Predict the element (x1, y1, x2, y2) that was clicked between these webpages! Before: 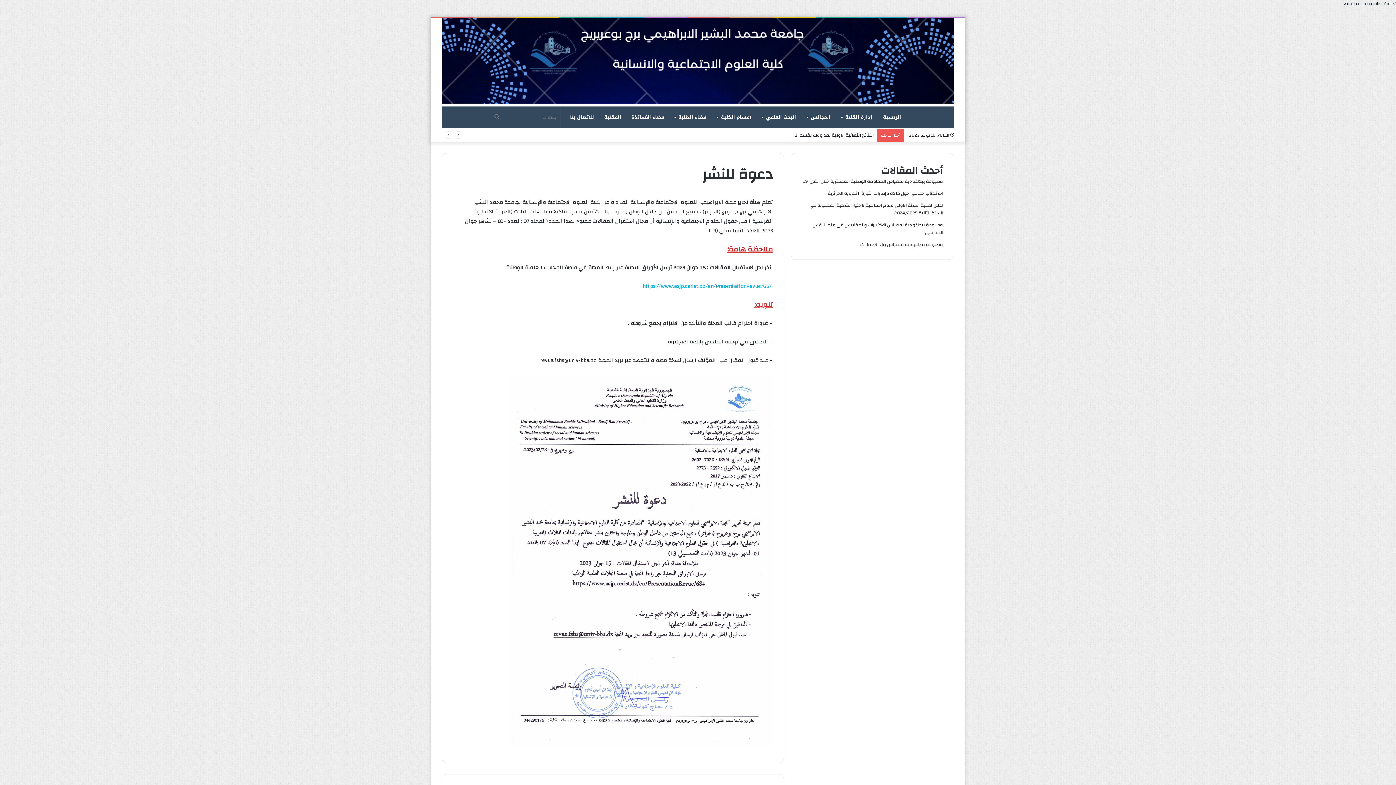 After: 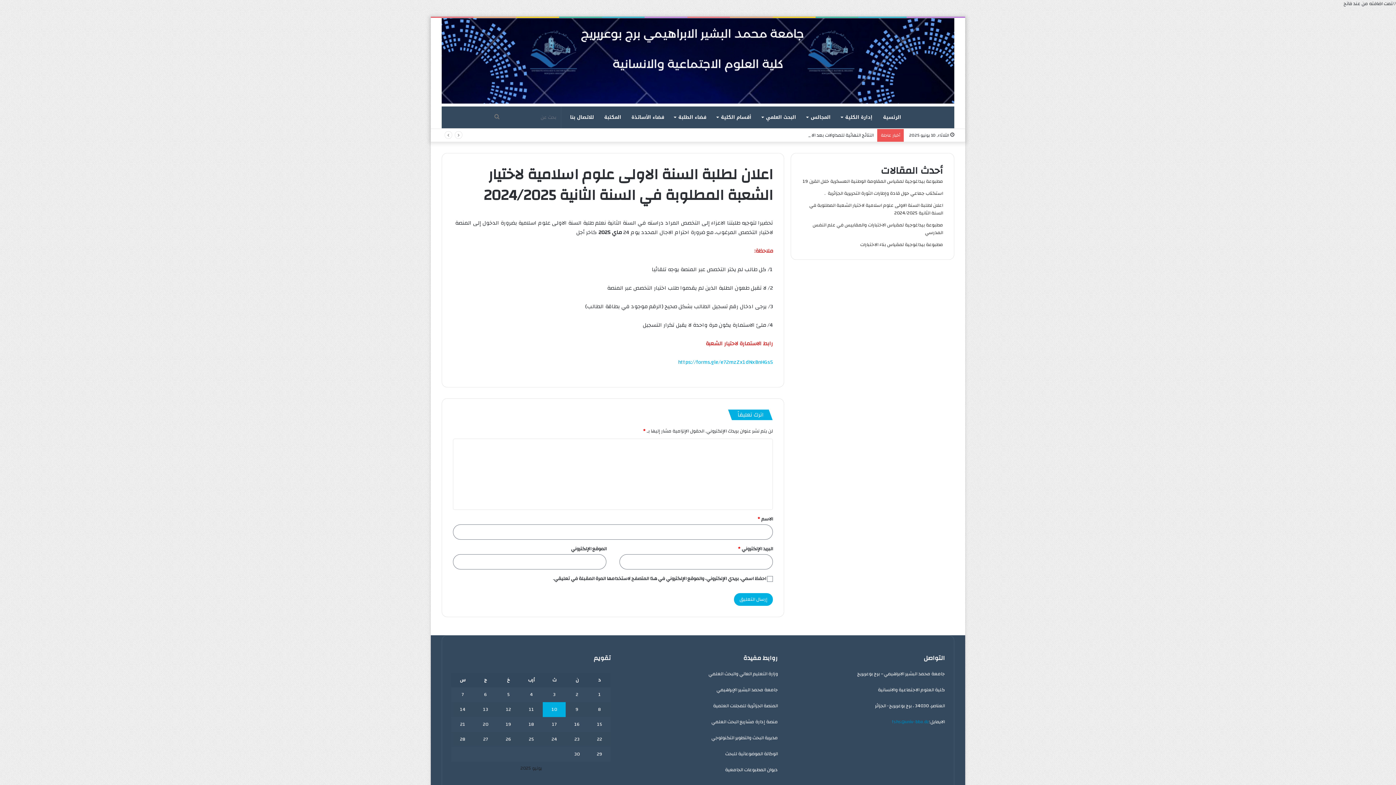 Action: bbox: (809, 201, 943, 217) label: اعلان لطلبة السنة الاولى علوم اسلامية لاختيار الشعبة المطلوبة في السنة الثانية 2024/2025